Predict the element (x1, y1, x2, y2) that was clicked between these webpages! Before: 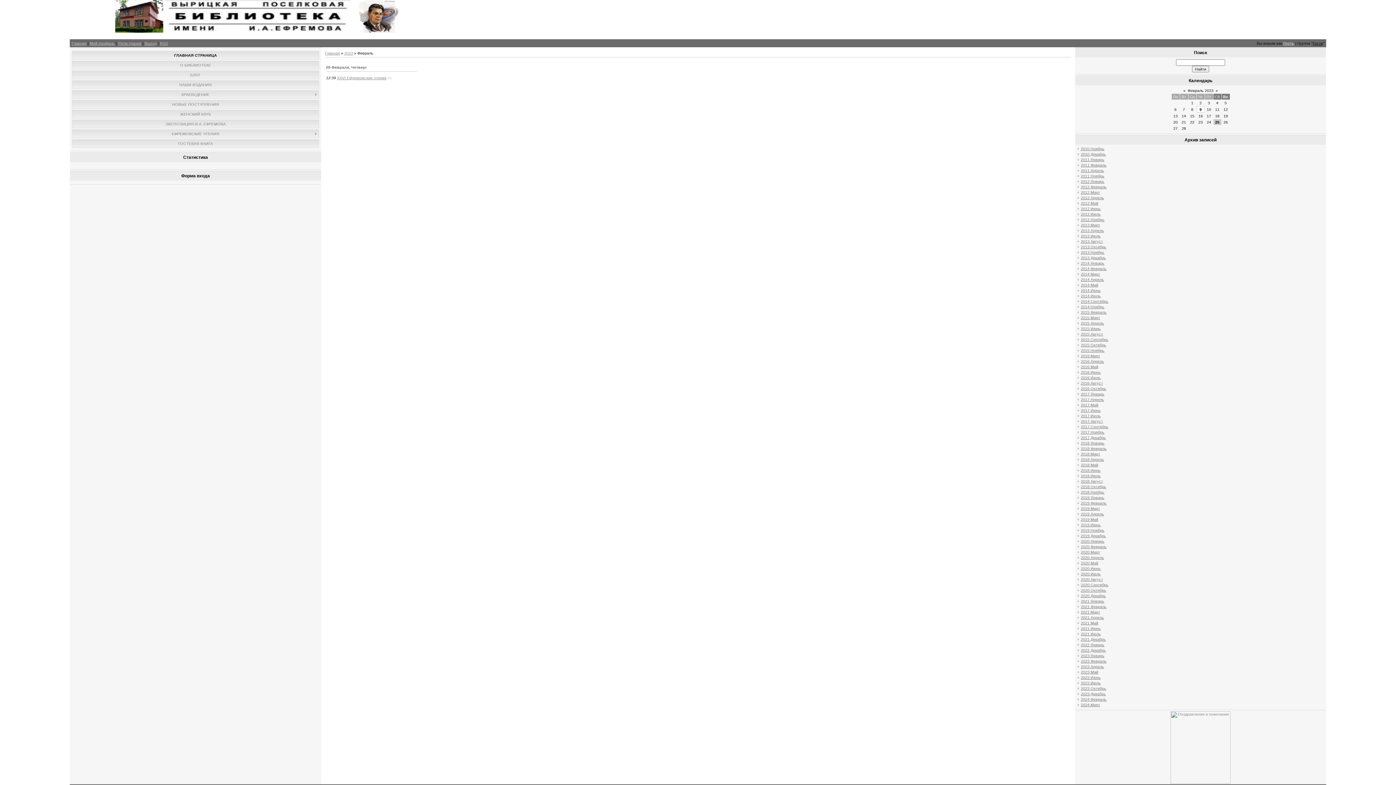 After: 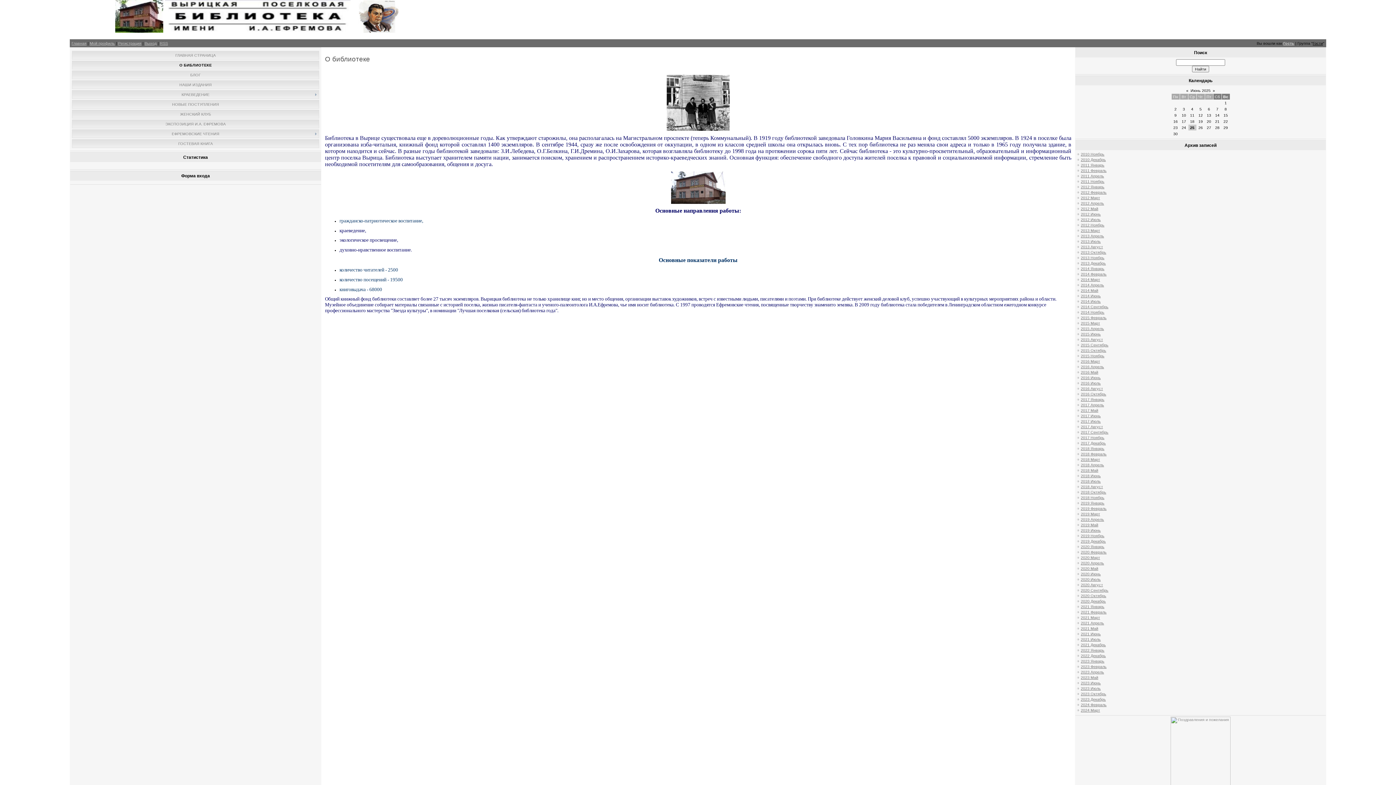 Action: label: О БИБЛИОТЕКЕ bbox: (180, 62, 211, 67)